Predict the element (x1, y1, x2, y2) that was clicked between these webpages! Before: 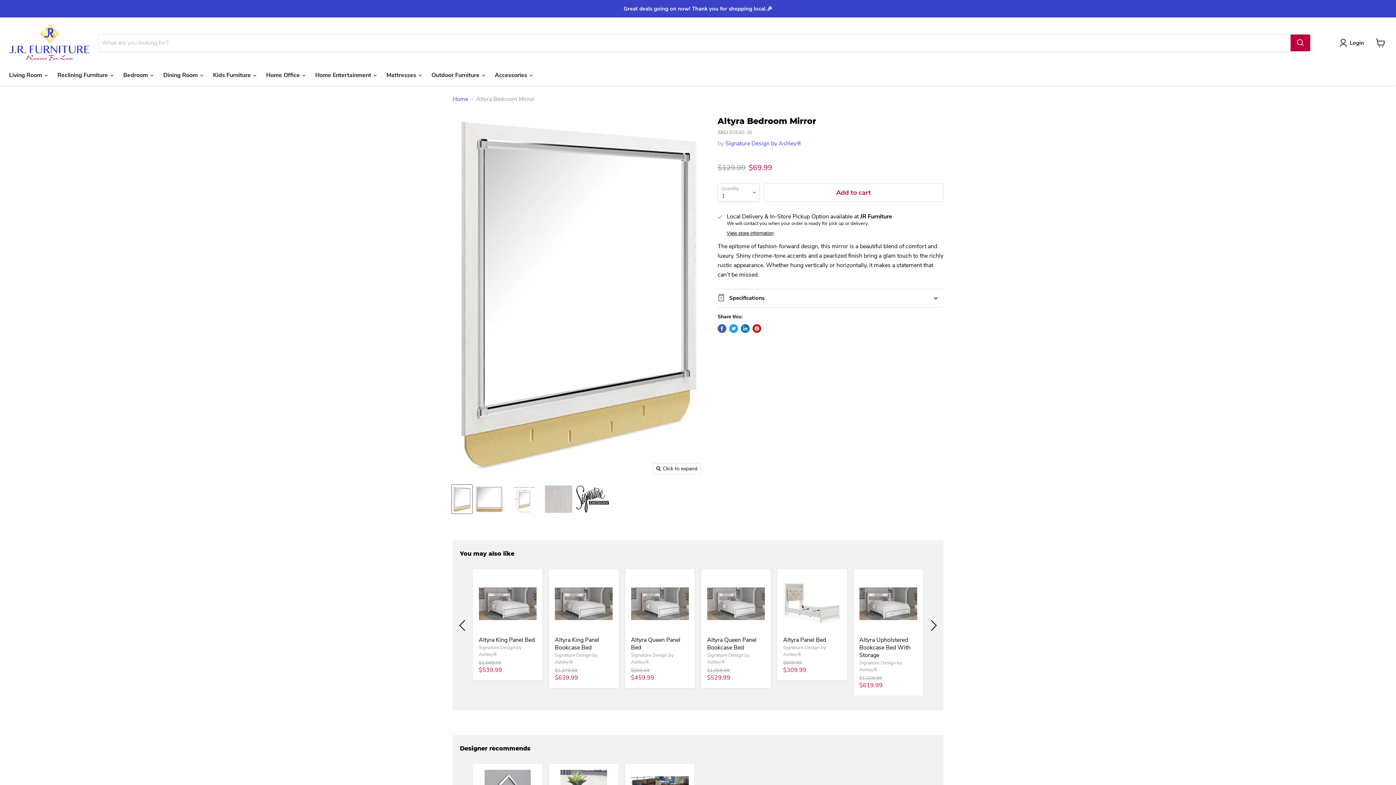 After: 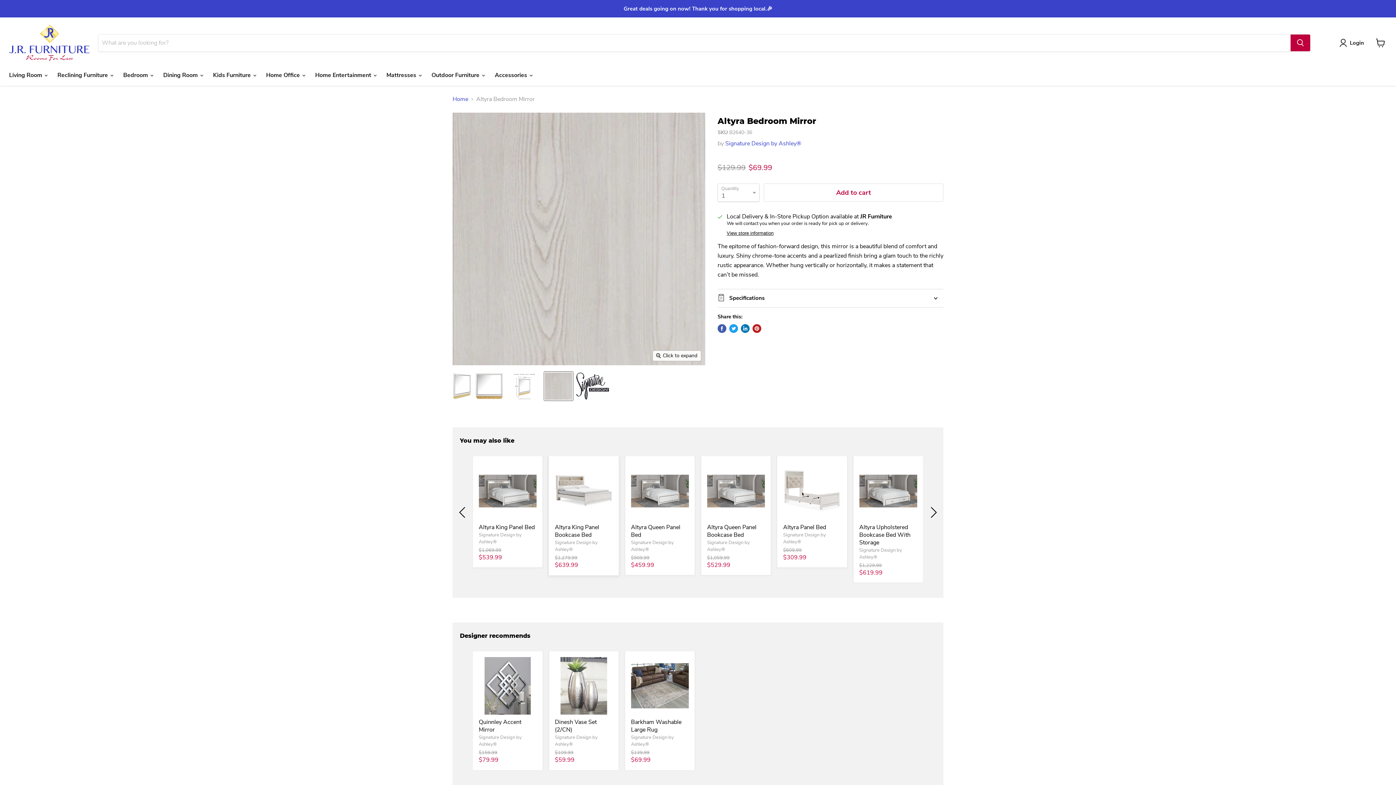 Action: bbox: (544, 484, 573, 513) label: Altyra Bedroom Mirror thumbnail